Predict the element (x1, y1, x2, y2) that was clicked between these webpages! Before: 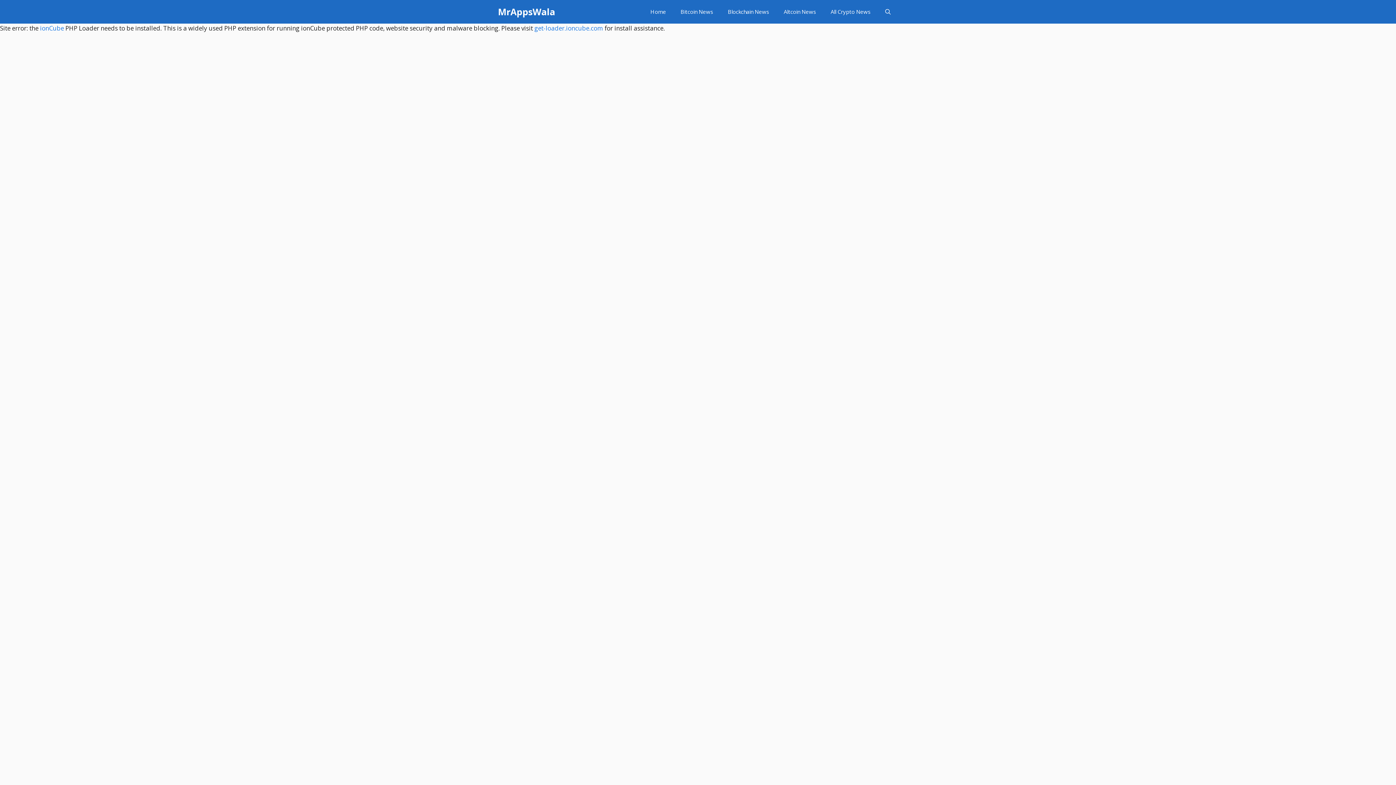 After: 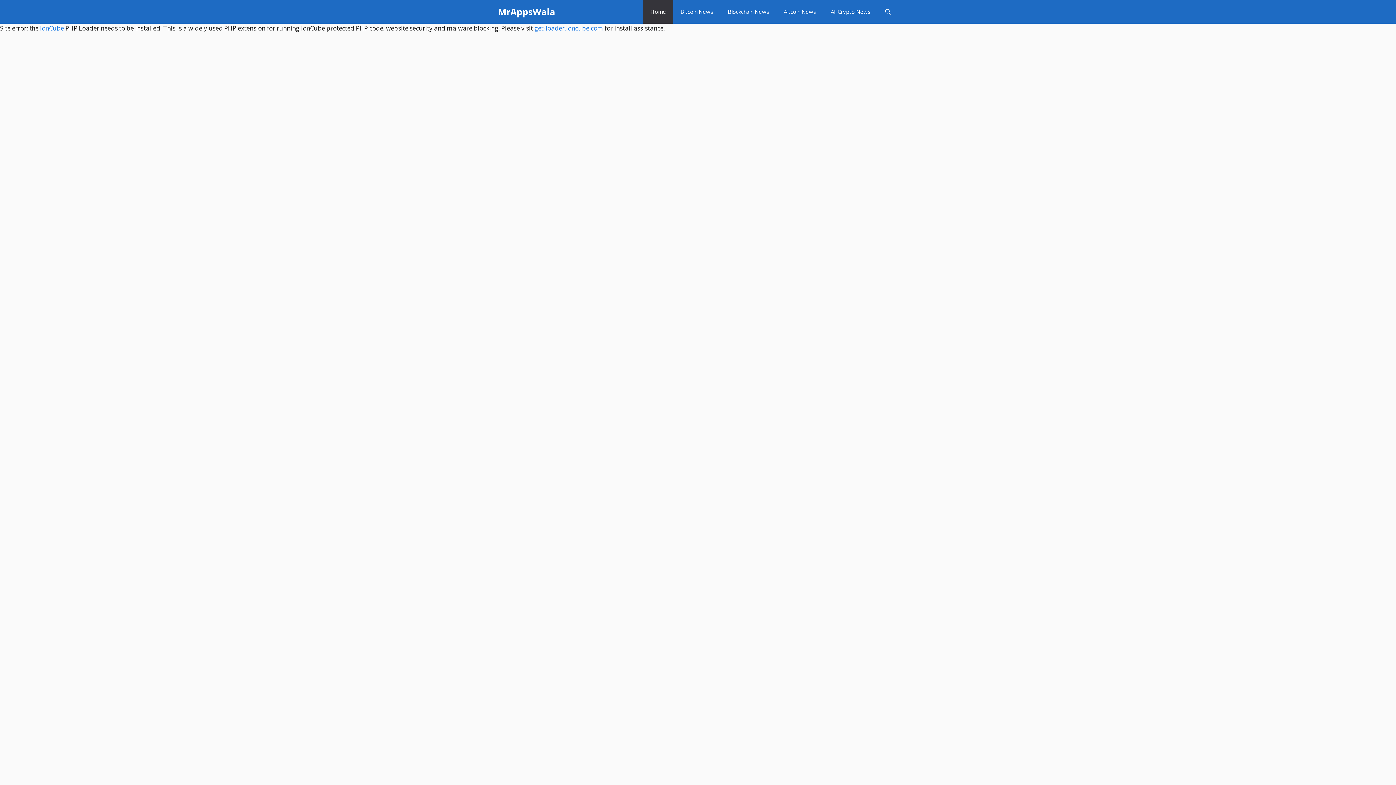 Action: label: Home bbox: (643, 0, 673, 23)